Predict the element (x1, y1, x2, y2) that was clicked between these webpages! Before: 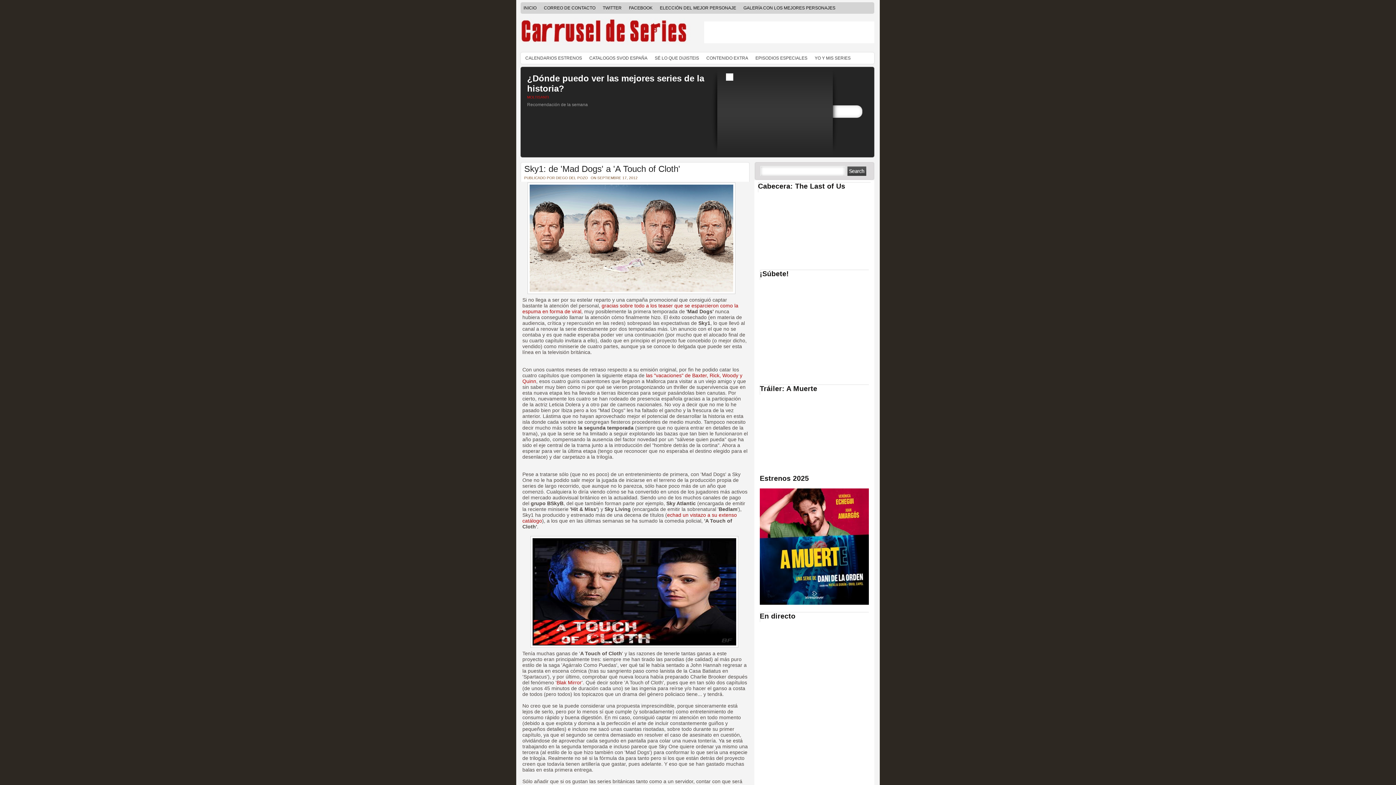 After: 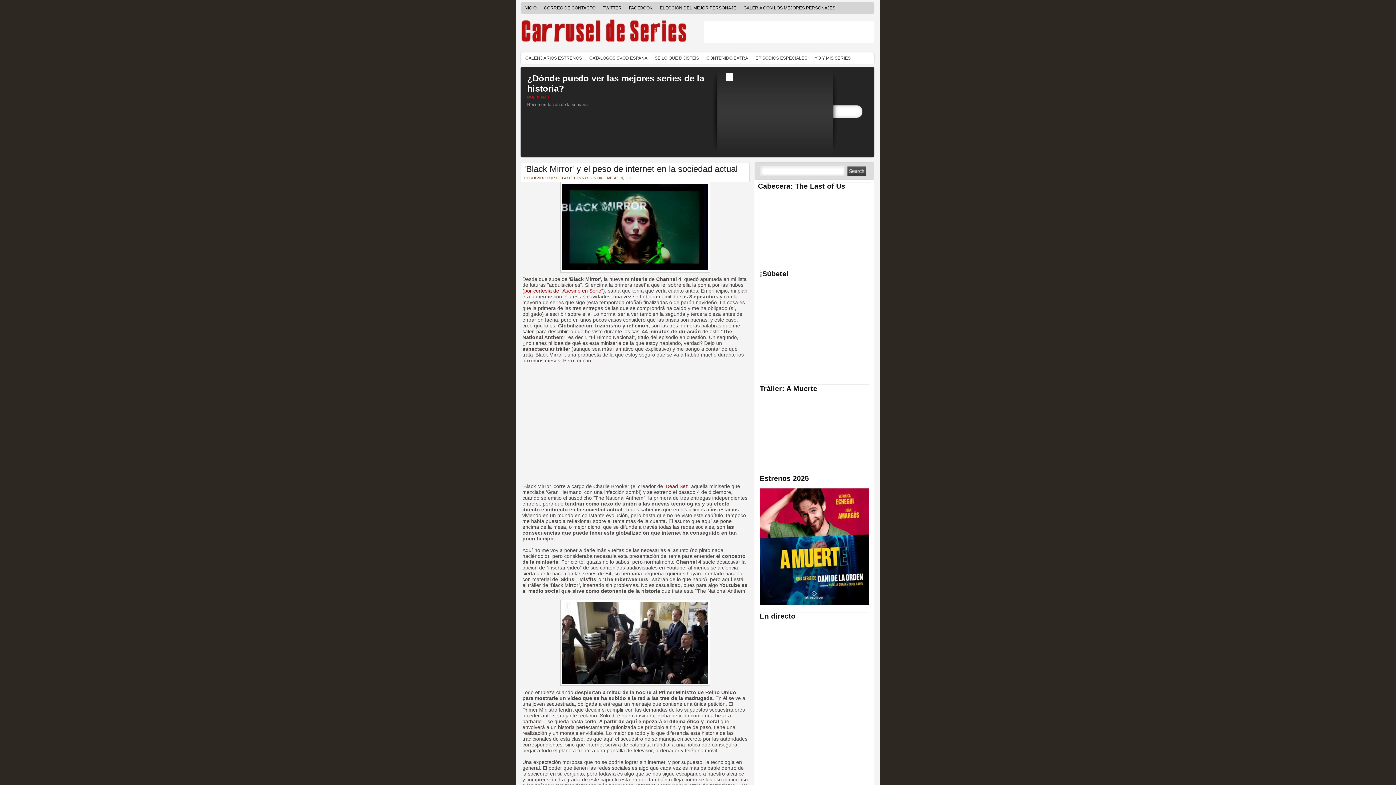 Action: label: Blak Mirror bbox: (556, 680, 581, 685)